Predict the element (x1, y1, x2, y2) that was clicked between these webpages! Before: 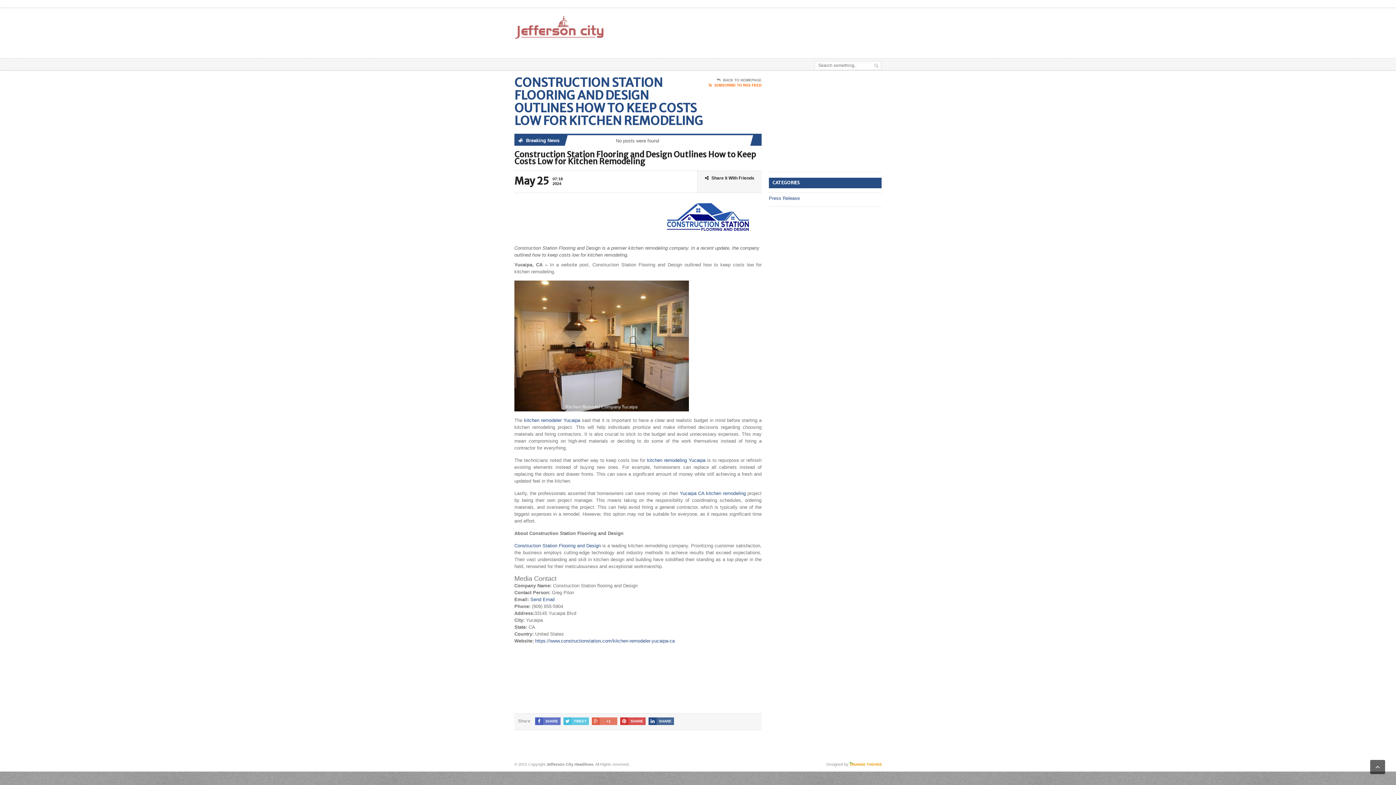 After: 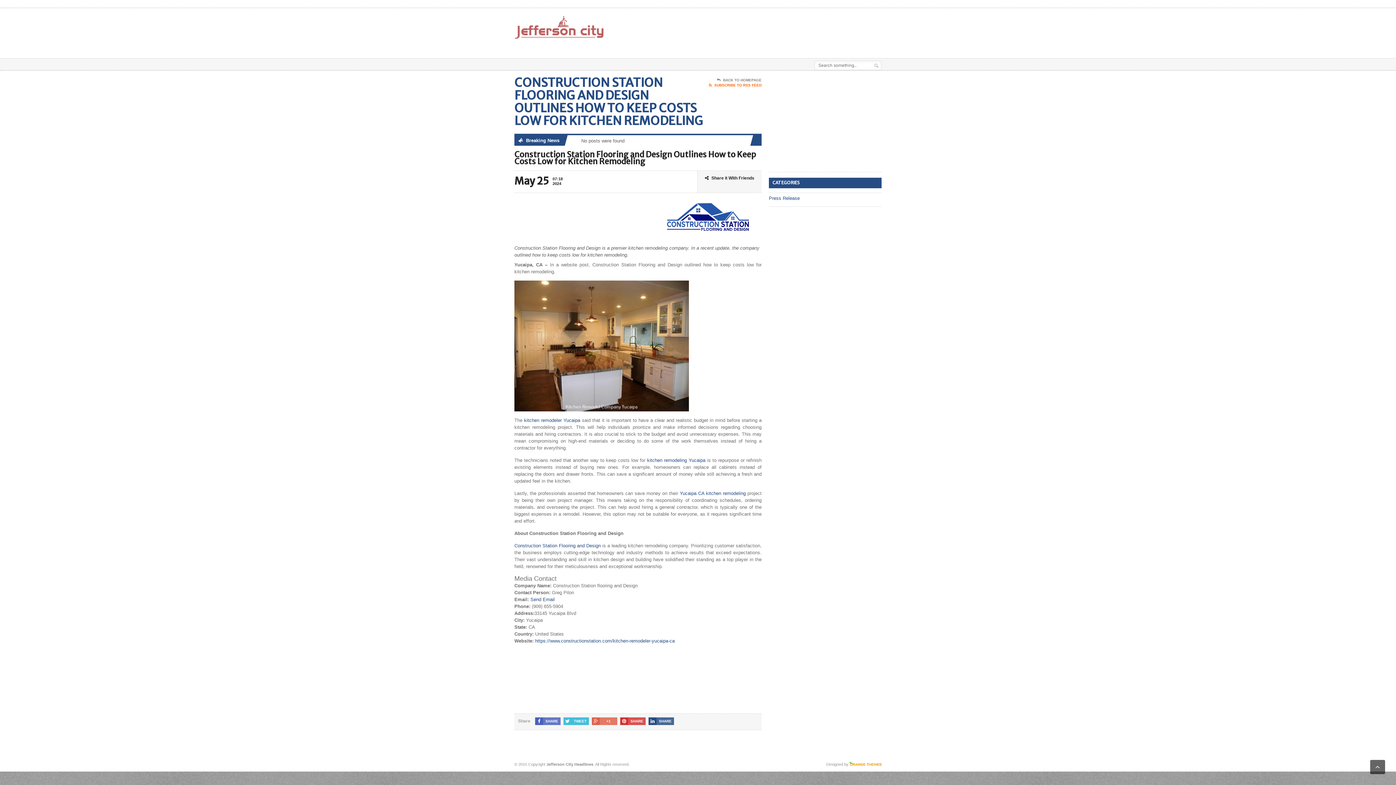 Action: label: TWEET bbox: (563, 717, 589, 725)